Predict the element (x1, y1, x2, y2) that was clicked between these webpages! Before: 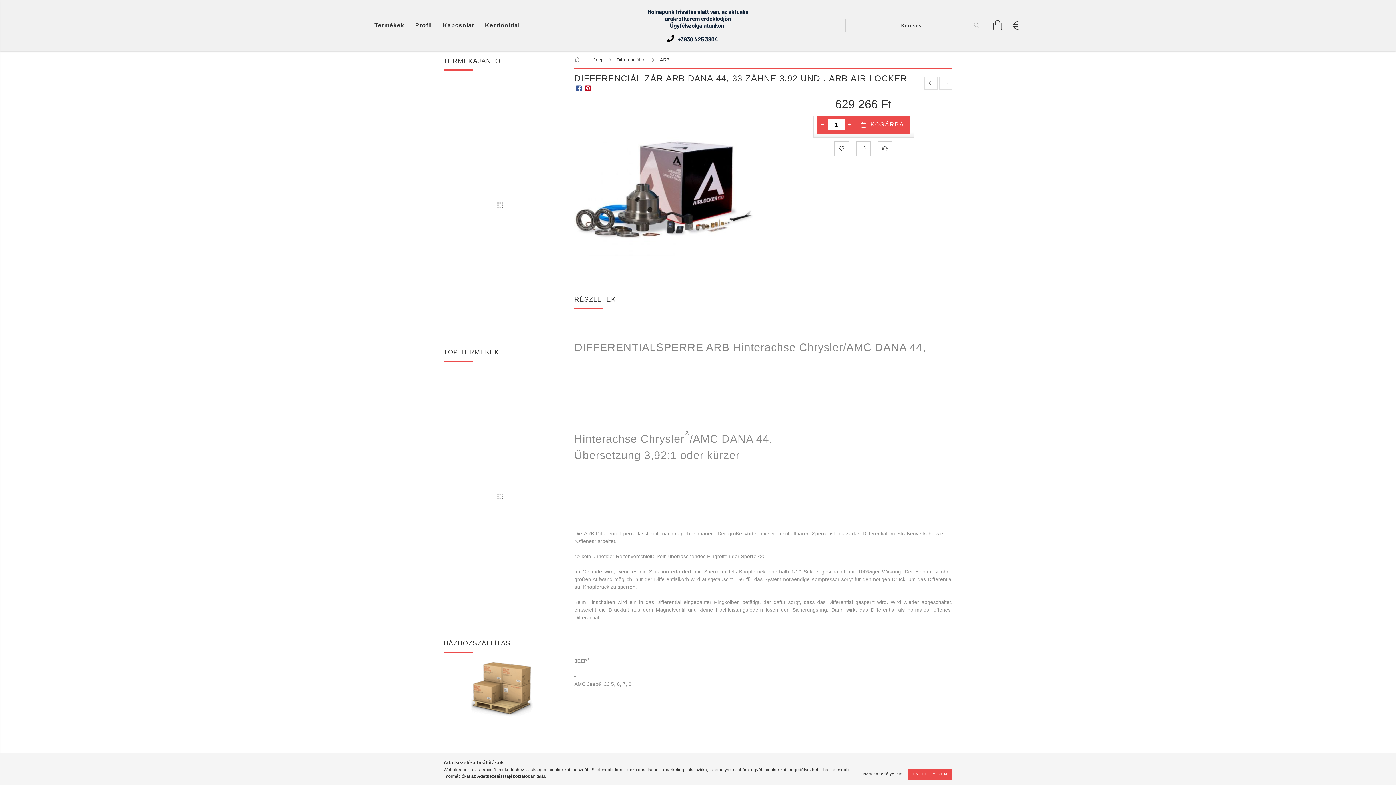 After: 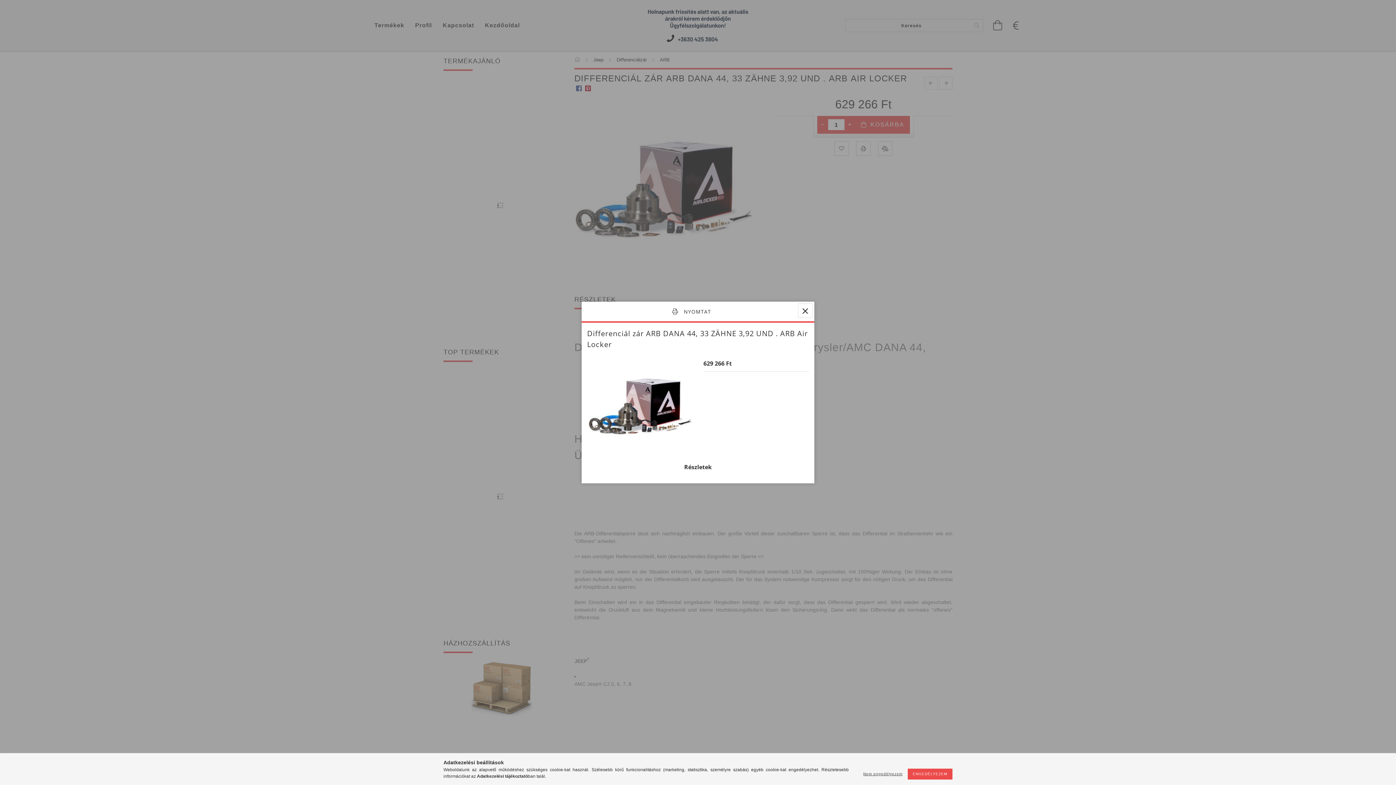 Action: label: Nyomtat bbox: (856, 141, 870, 156)